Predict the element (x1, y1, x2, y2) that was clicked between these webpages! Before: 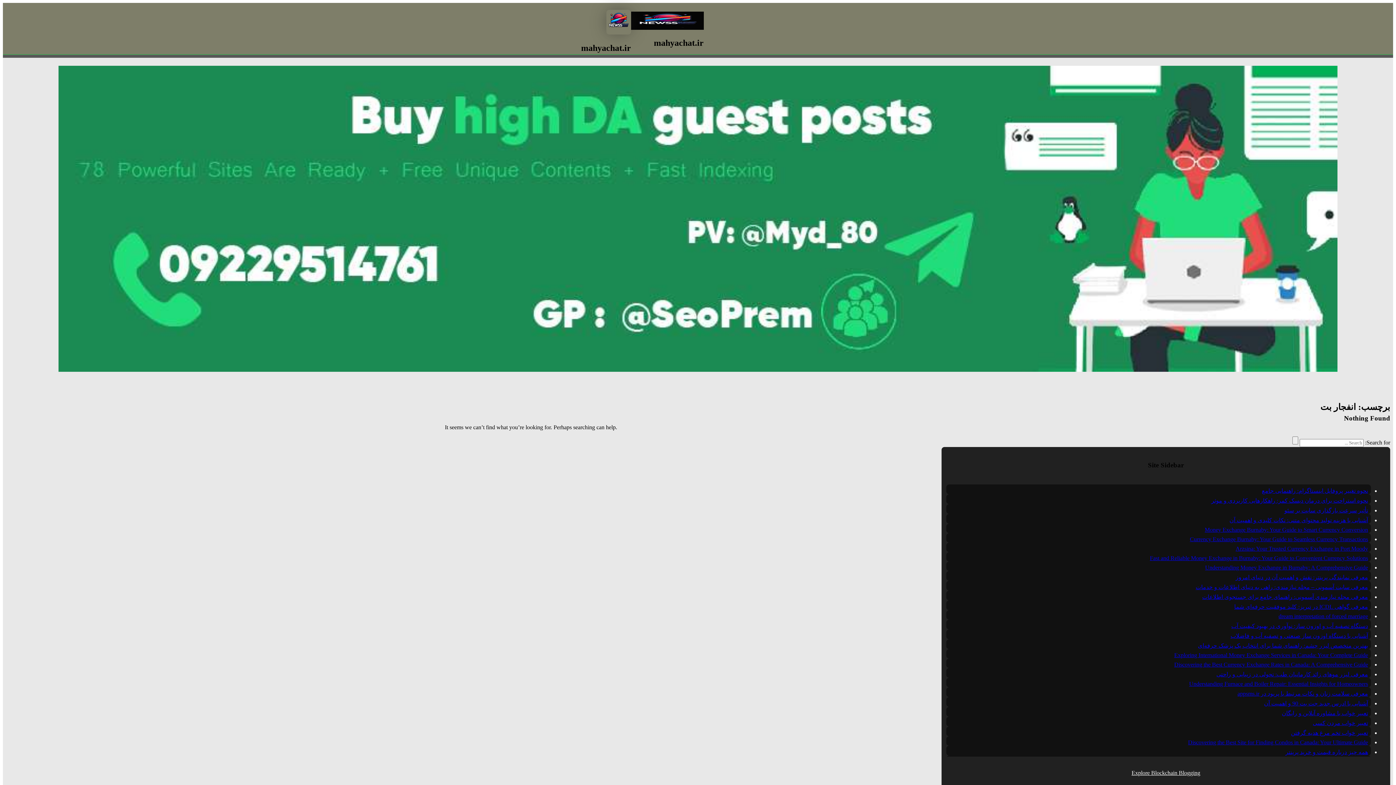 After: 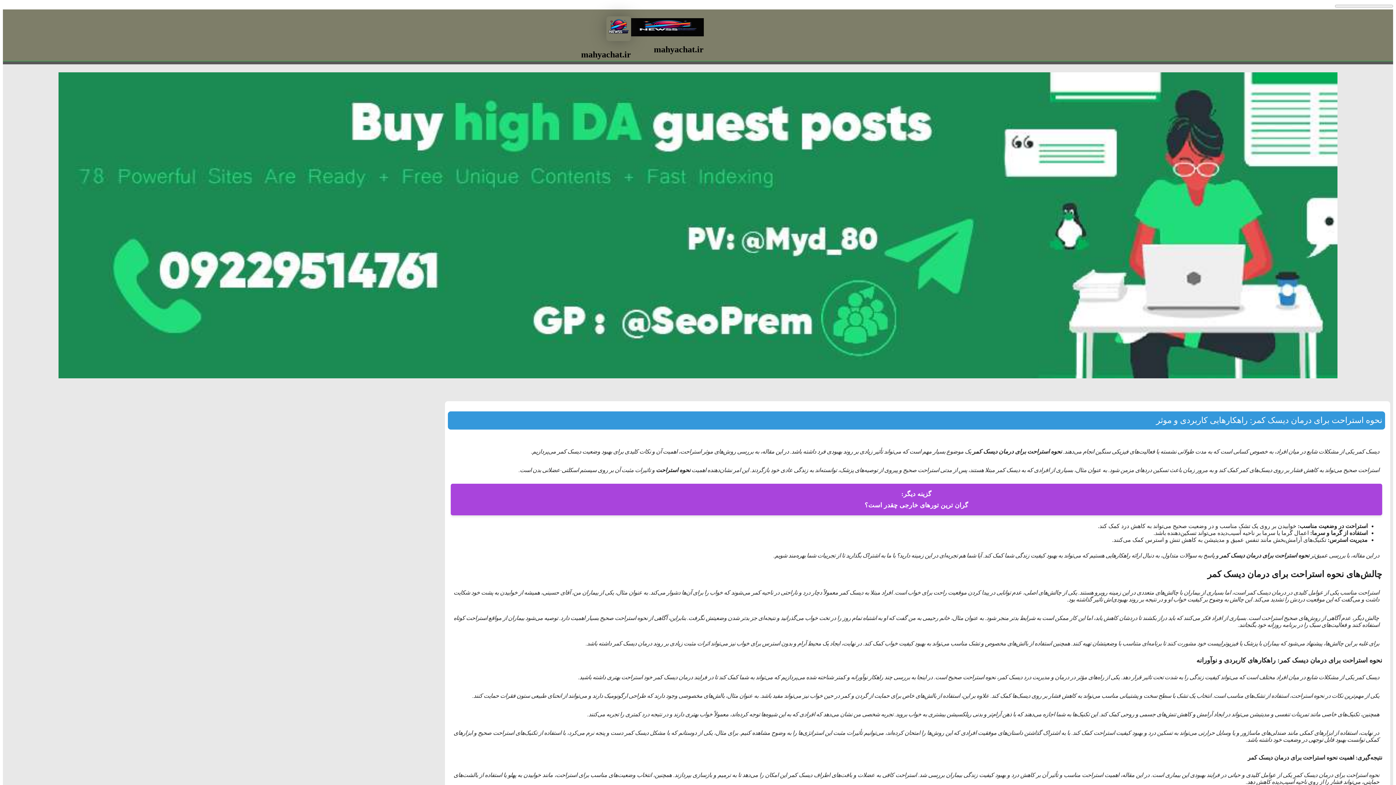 Action: label: نحوه استراحت برای درمان دیسک کمر: راهکارهایی کاربردی و موثر bbox: (1211, 497, 1368, 504)